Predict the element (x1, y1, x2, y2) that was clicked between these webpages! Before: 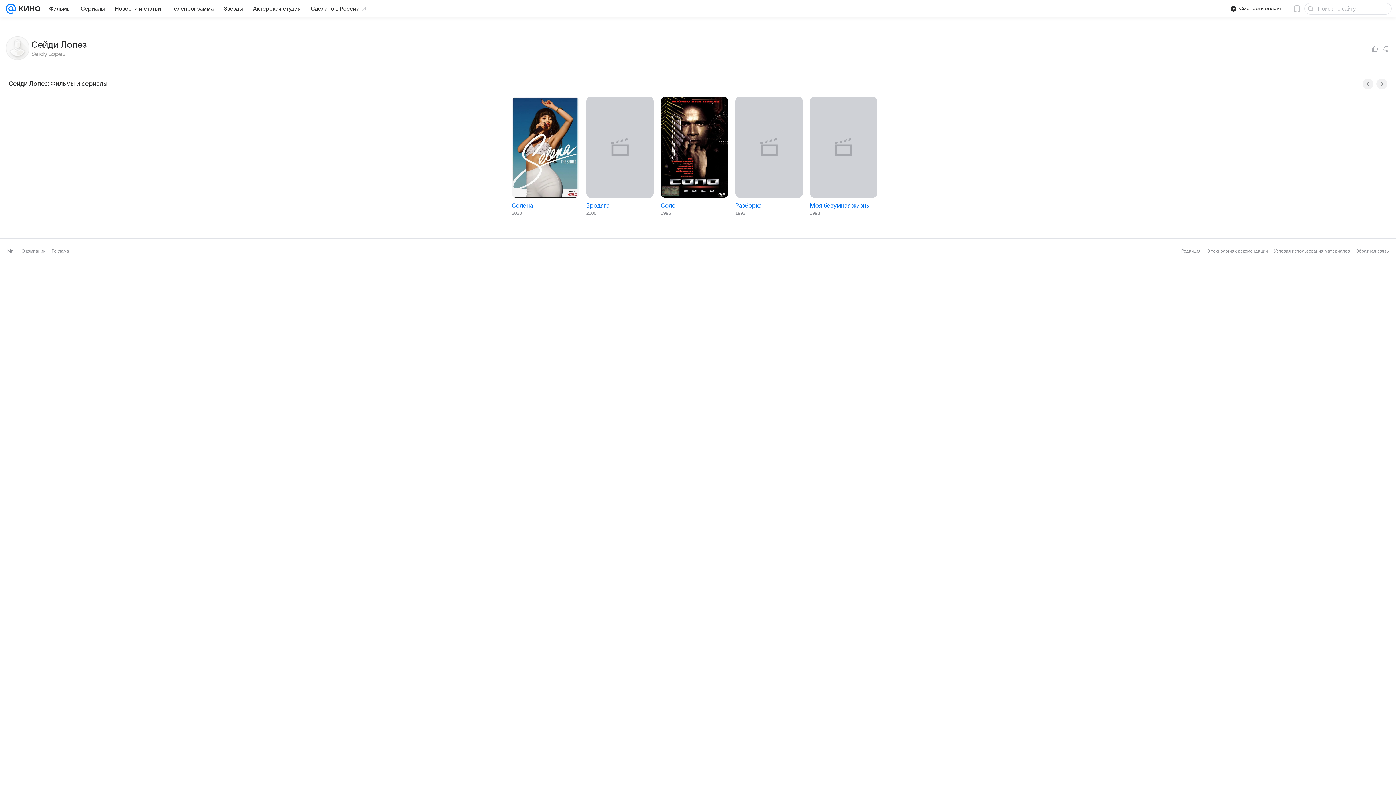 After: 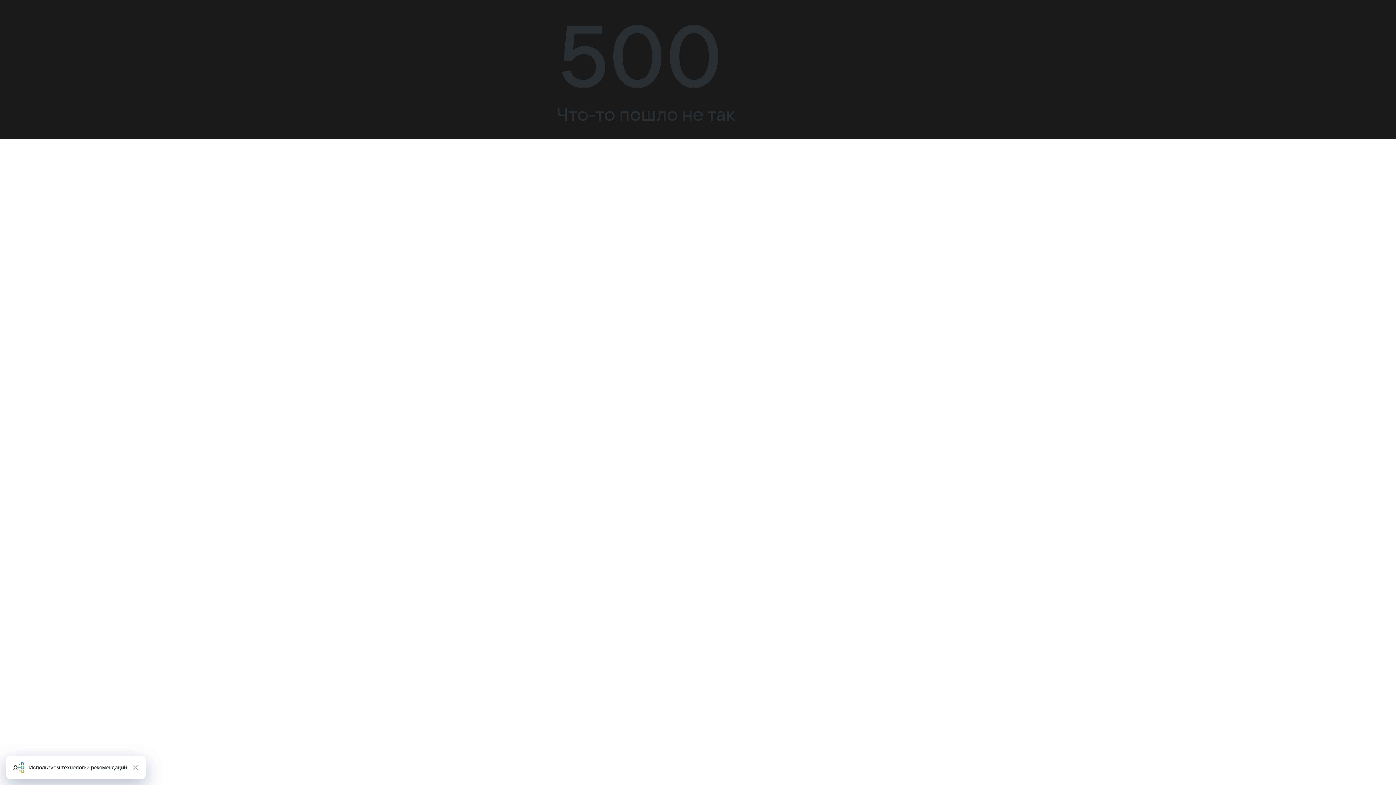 Action: bbox: (660, 202, 675, 209) label: Соло